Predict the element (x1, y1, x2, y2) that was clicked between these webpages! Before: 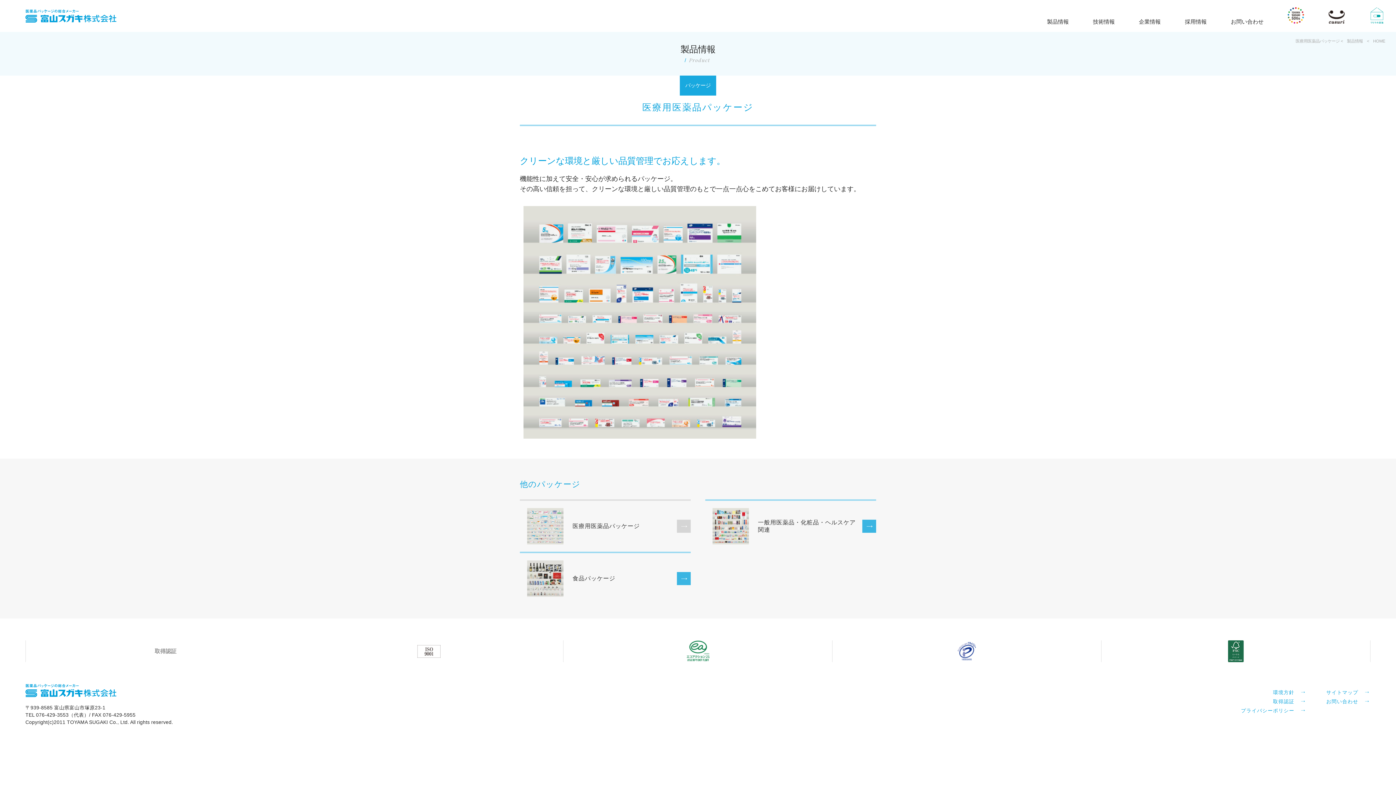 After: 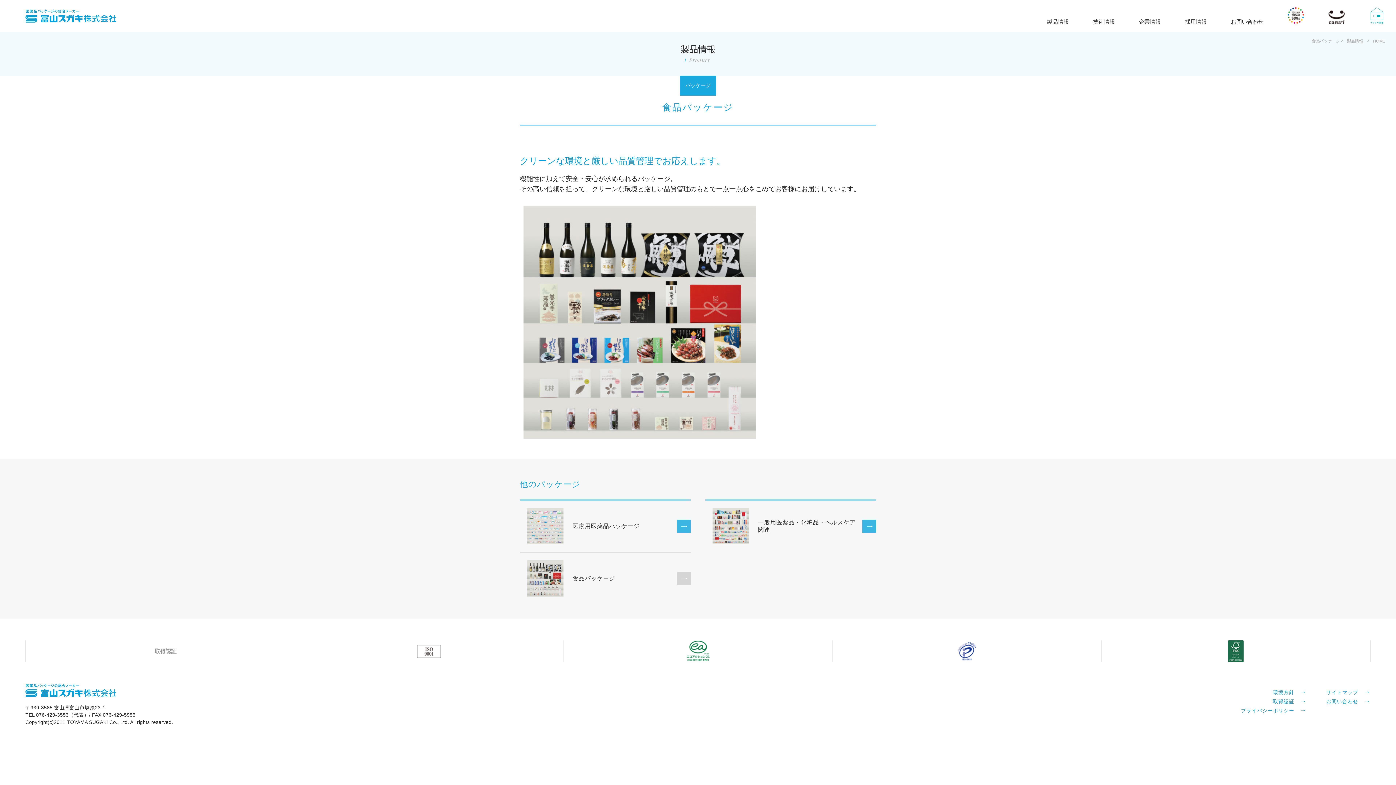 Action: bbox: (527, 560, 690, 597) label: 食品パッケージ